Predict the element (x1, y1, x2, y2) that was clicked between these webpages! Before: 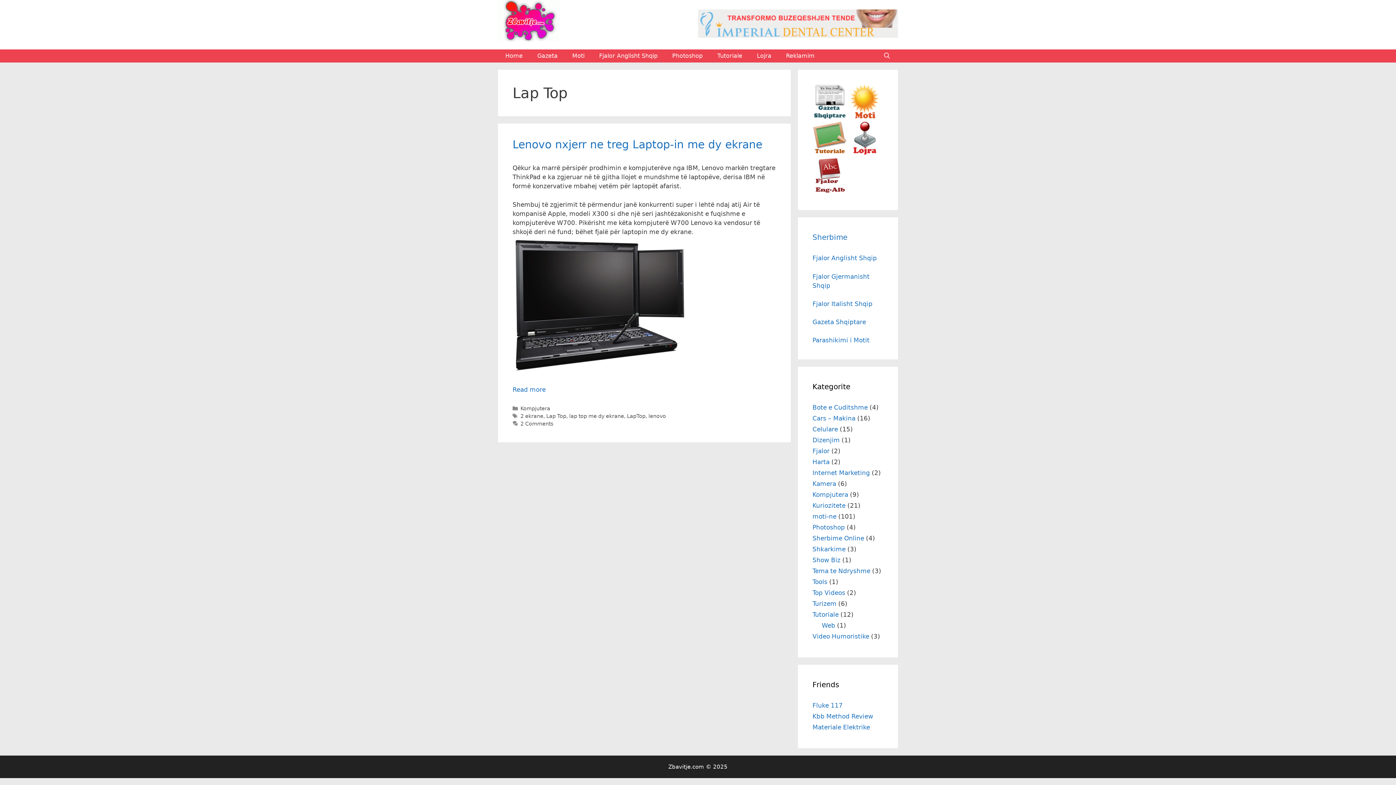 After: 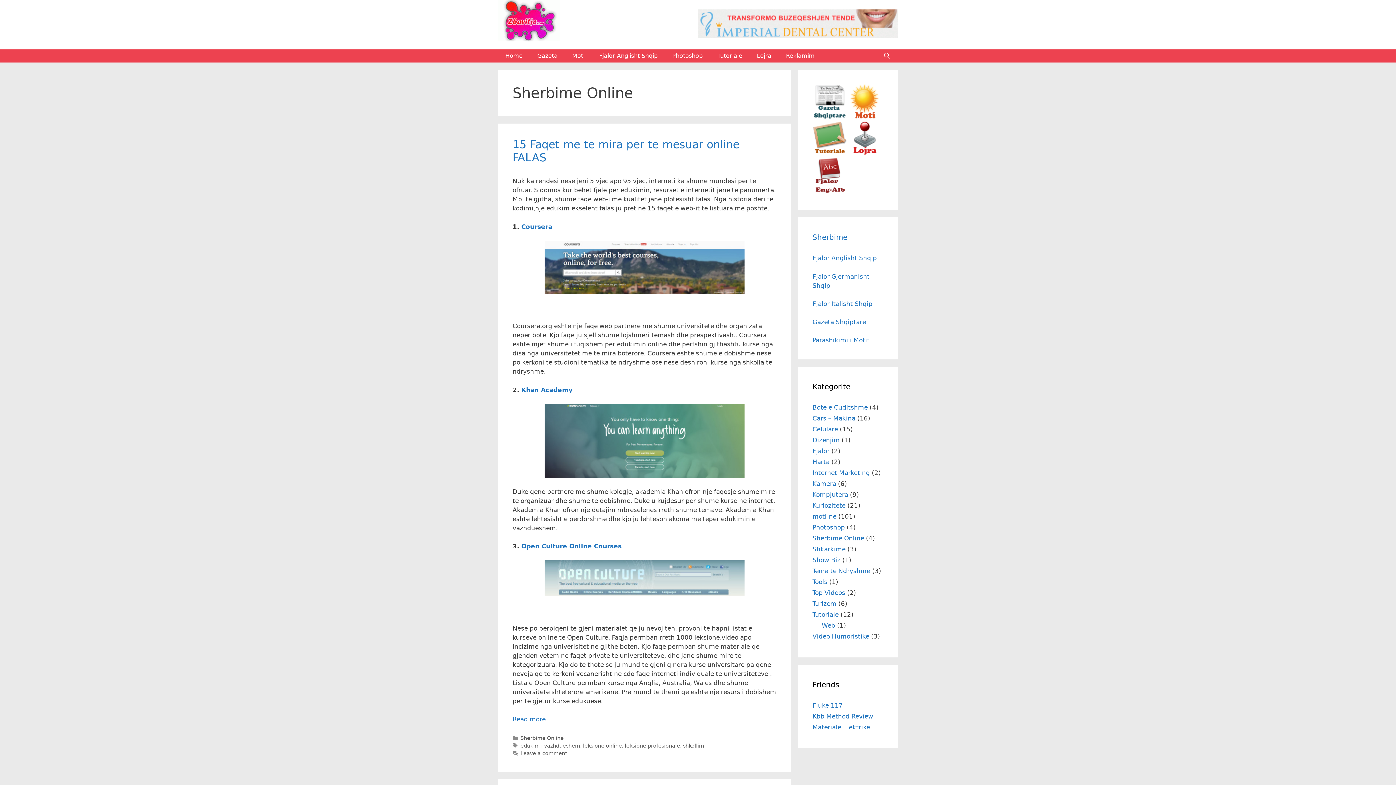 Action: bbox: (812, 534, 864, 542) label: Sherbime Online